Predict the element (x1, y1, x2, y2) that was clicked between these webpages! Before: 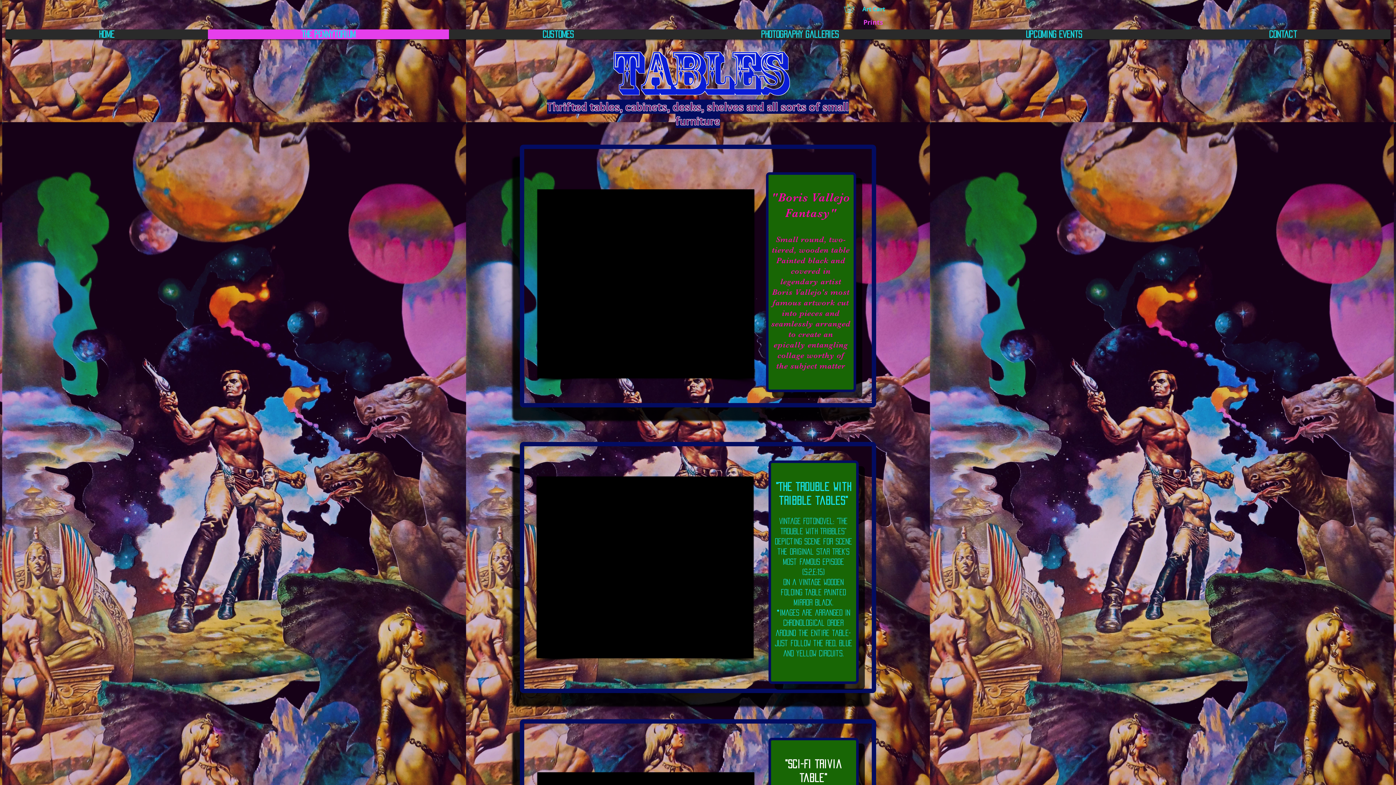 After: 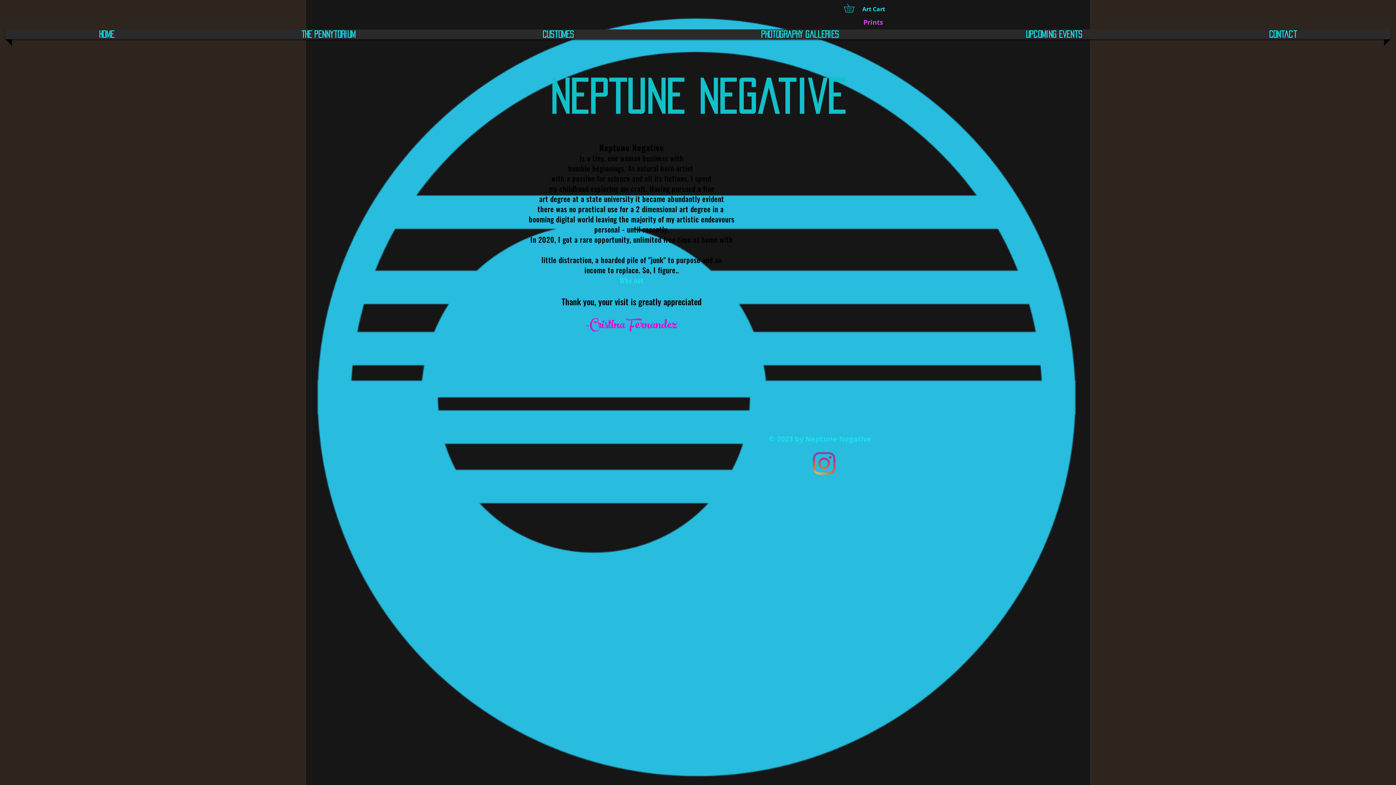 Action: bbox: (611, 27, 785, 106) label: TABLES